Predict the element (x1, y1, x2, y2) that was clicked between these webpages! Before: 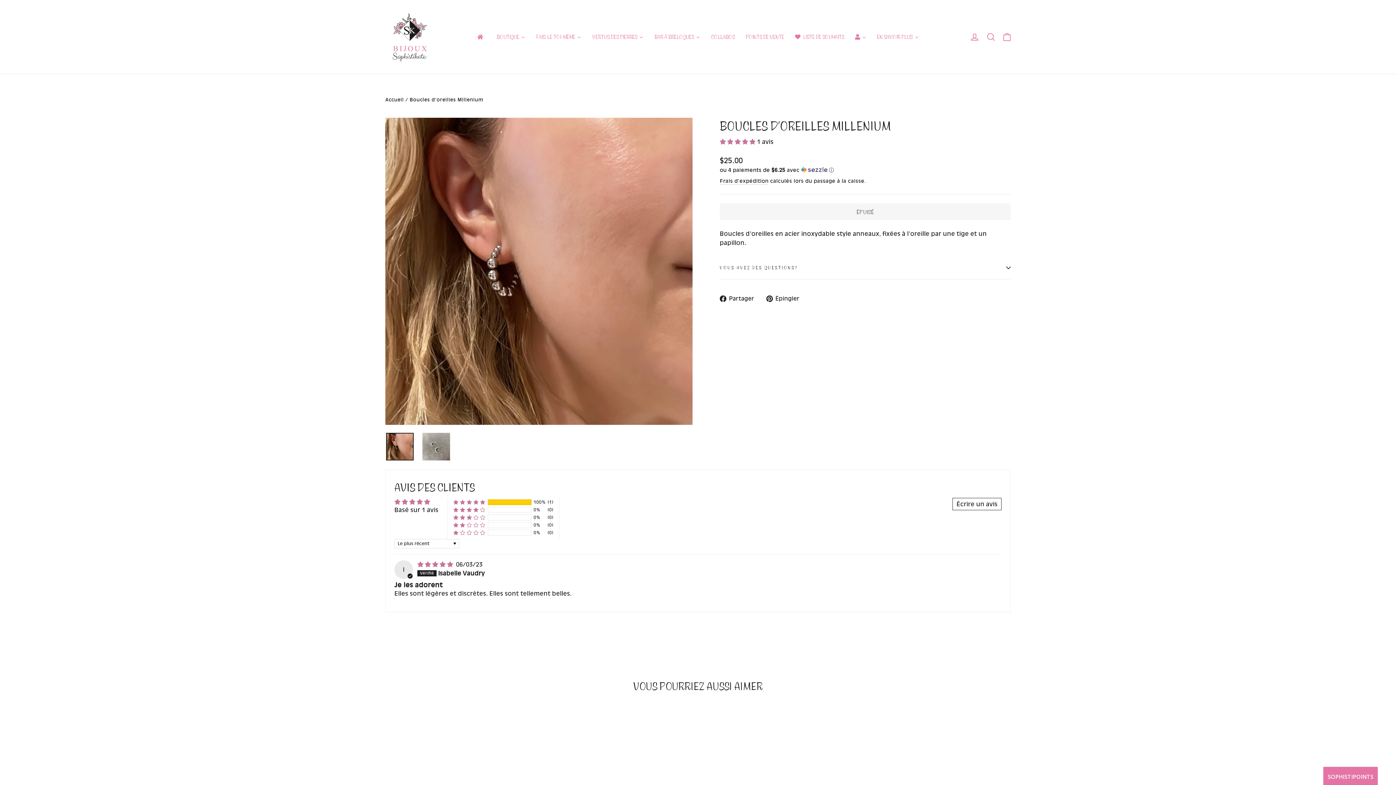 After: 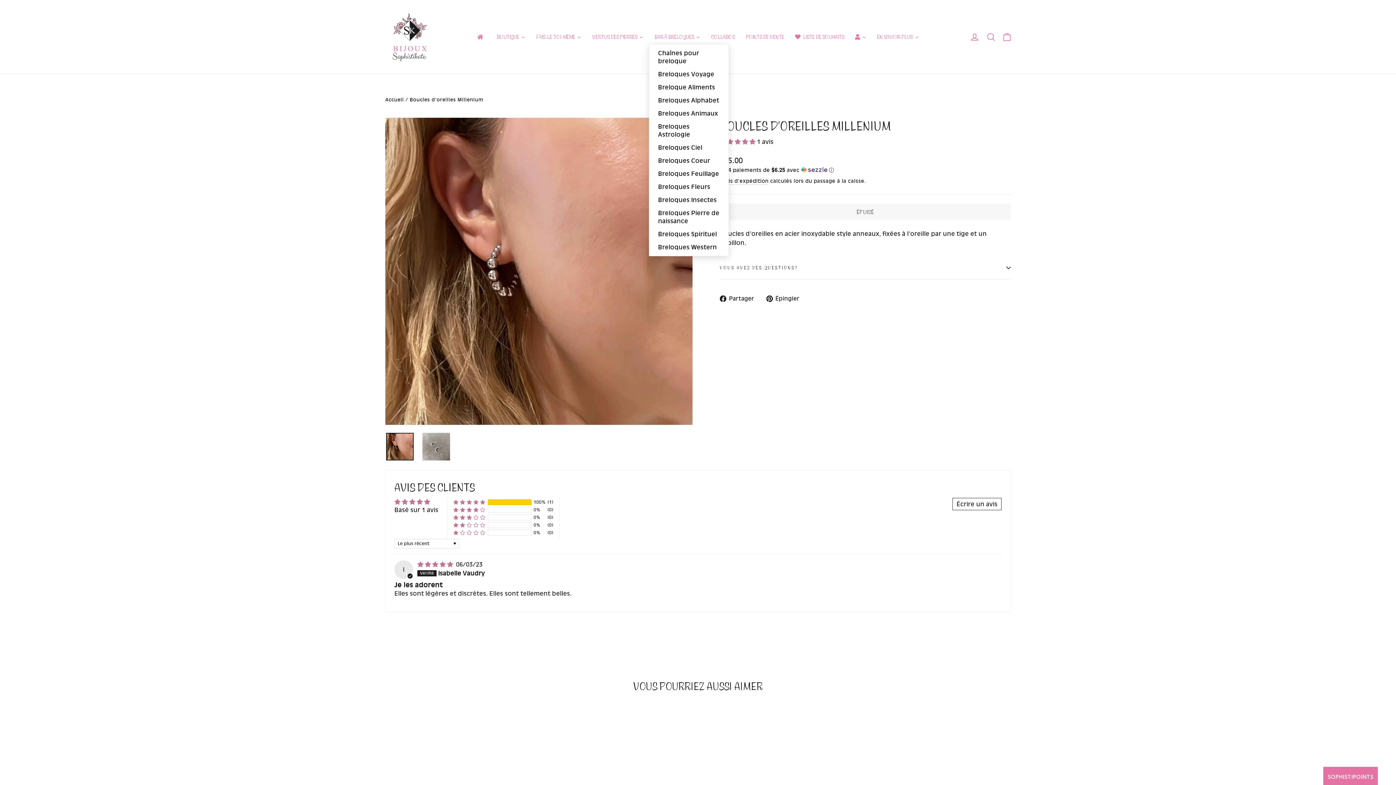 Action: bbox: (649, 29, 705, 44) label: BAR À BRELOQUES